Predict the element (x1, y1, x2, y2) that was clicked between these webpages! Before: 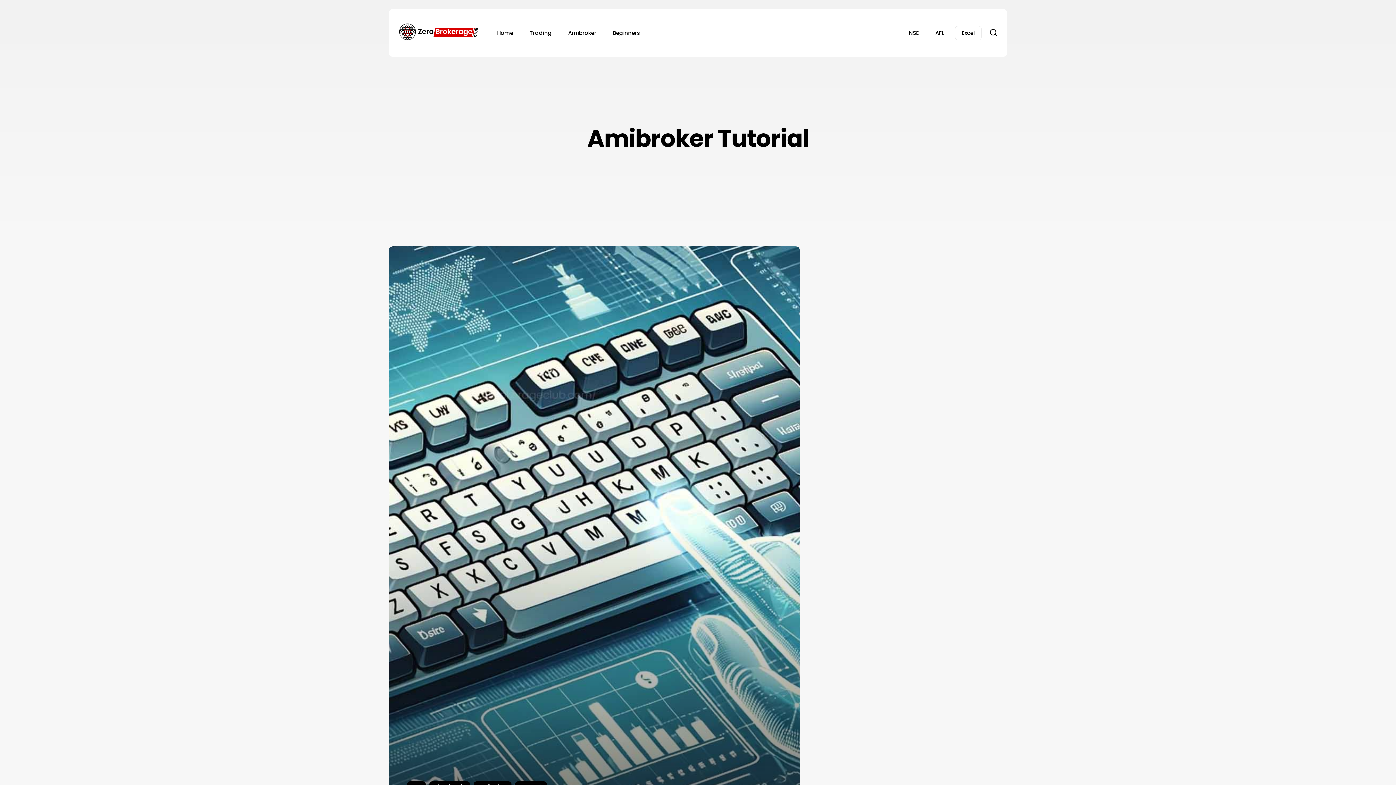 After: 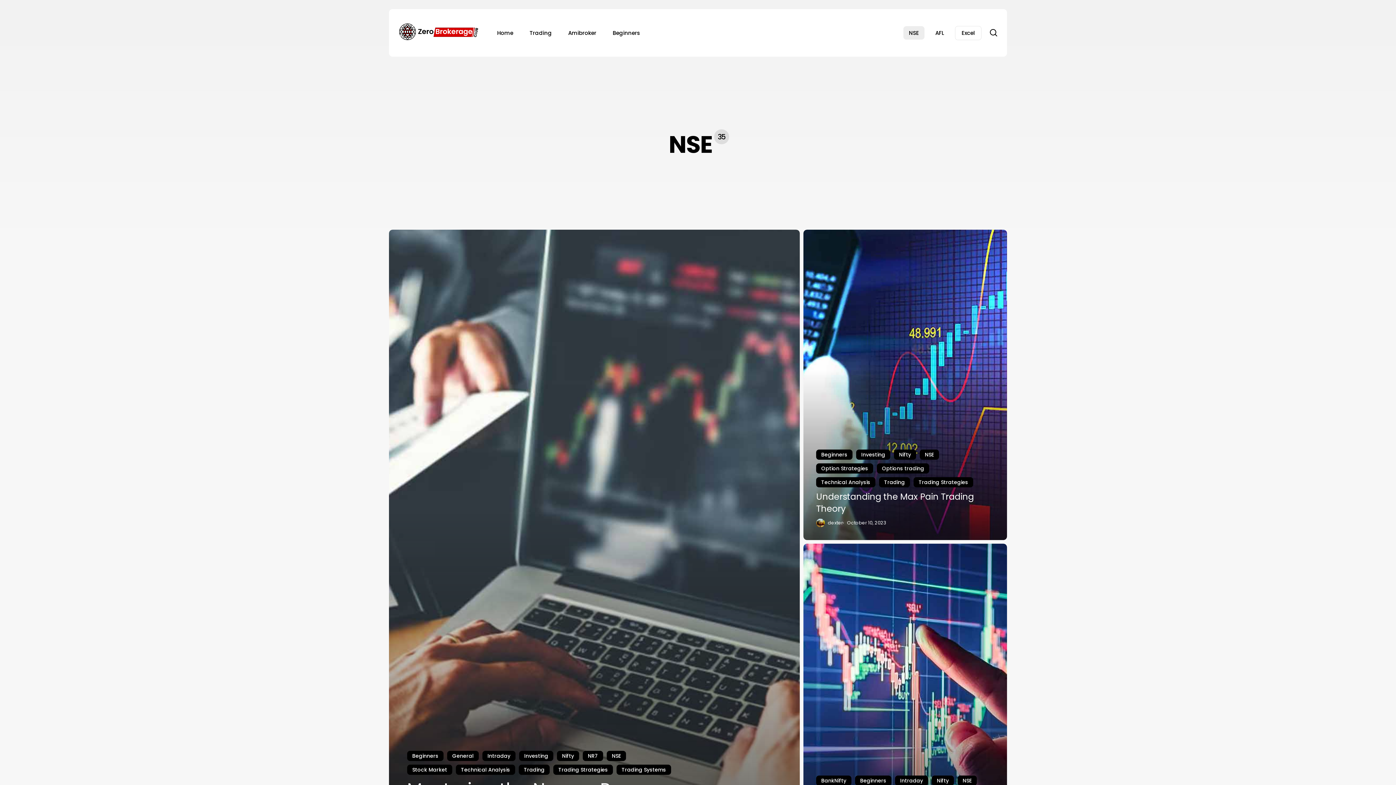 Action: label: NSE bbox: (903, 26, 924, 39)